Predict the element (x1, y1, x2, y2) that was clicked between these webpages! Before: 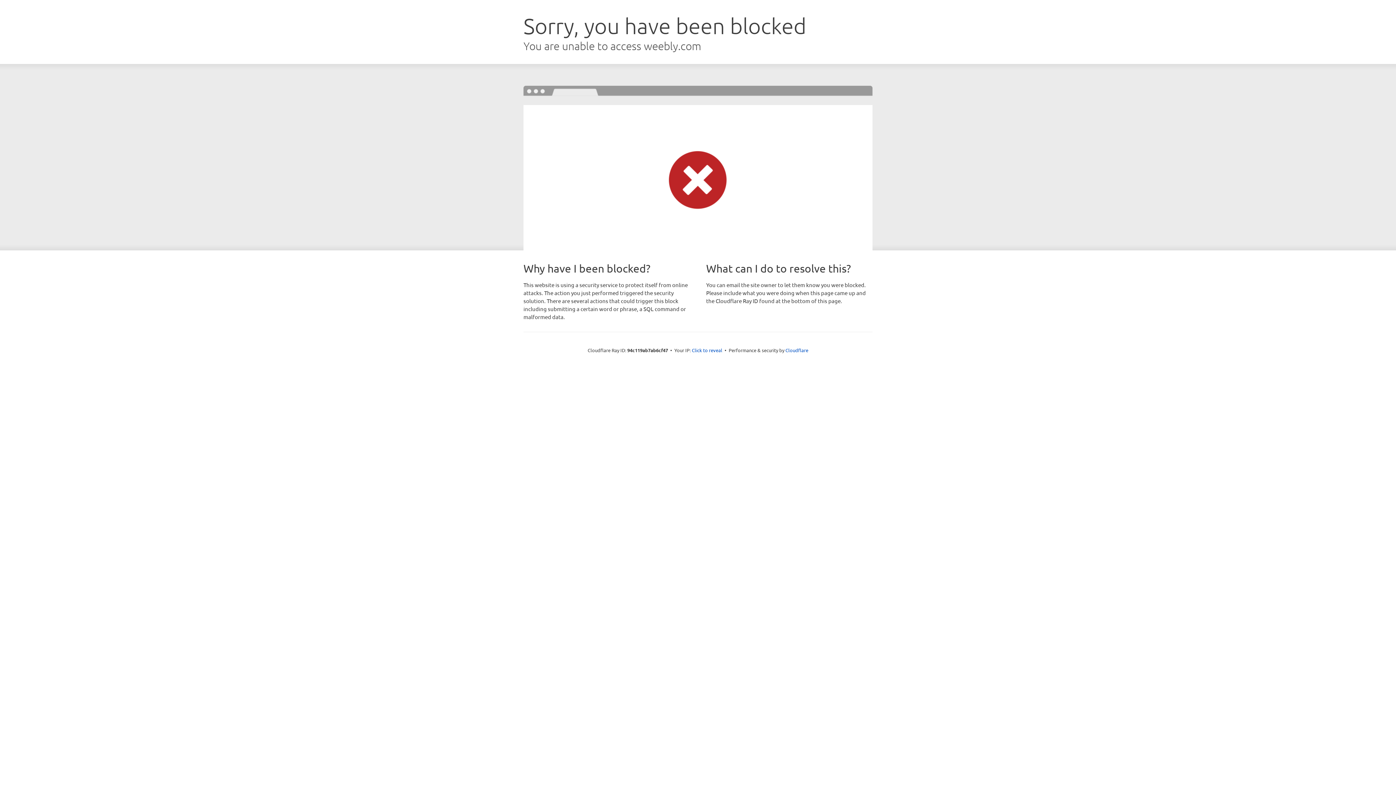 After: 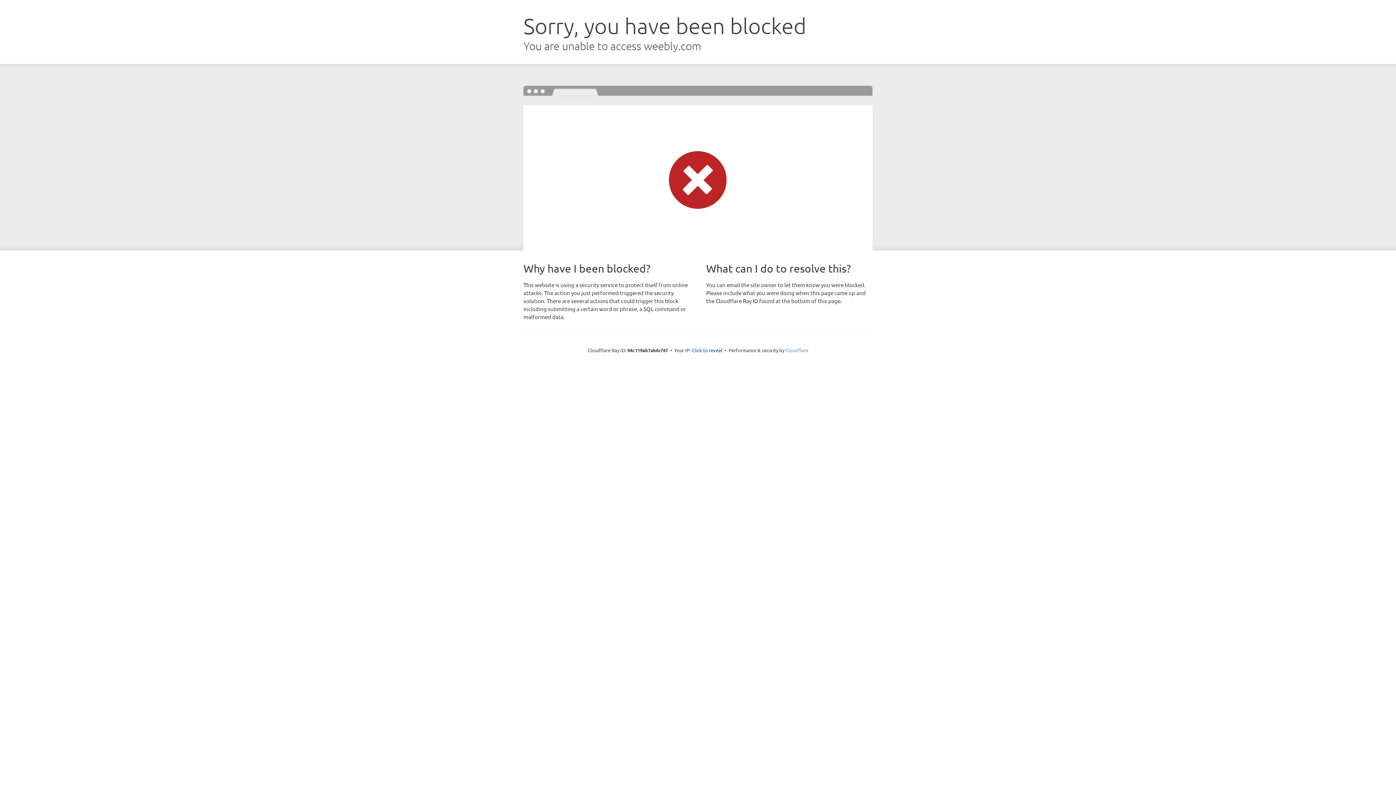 Action: label: Cloudflare bbox: (785, 347, 808, 353)